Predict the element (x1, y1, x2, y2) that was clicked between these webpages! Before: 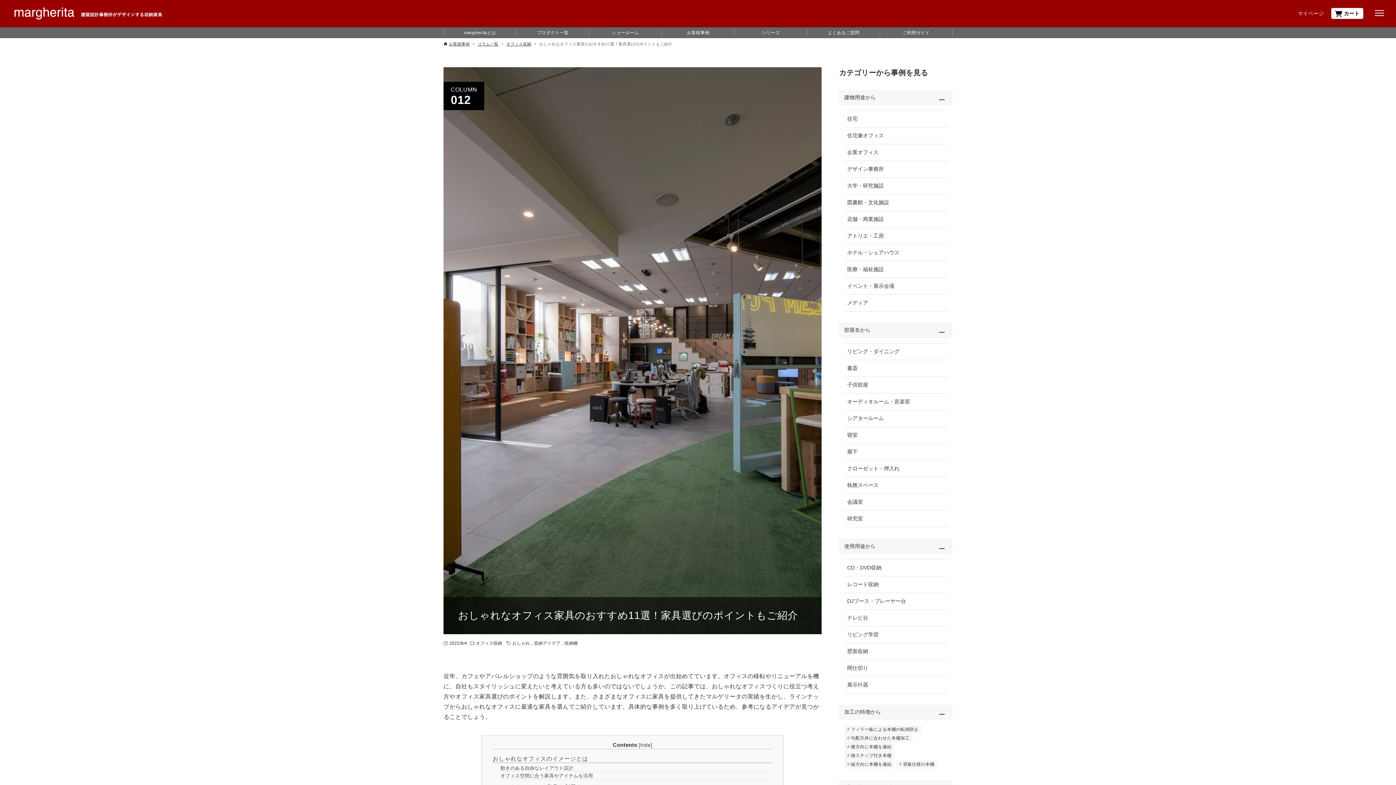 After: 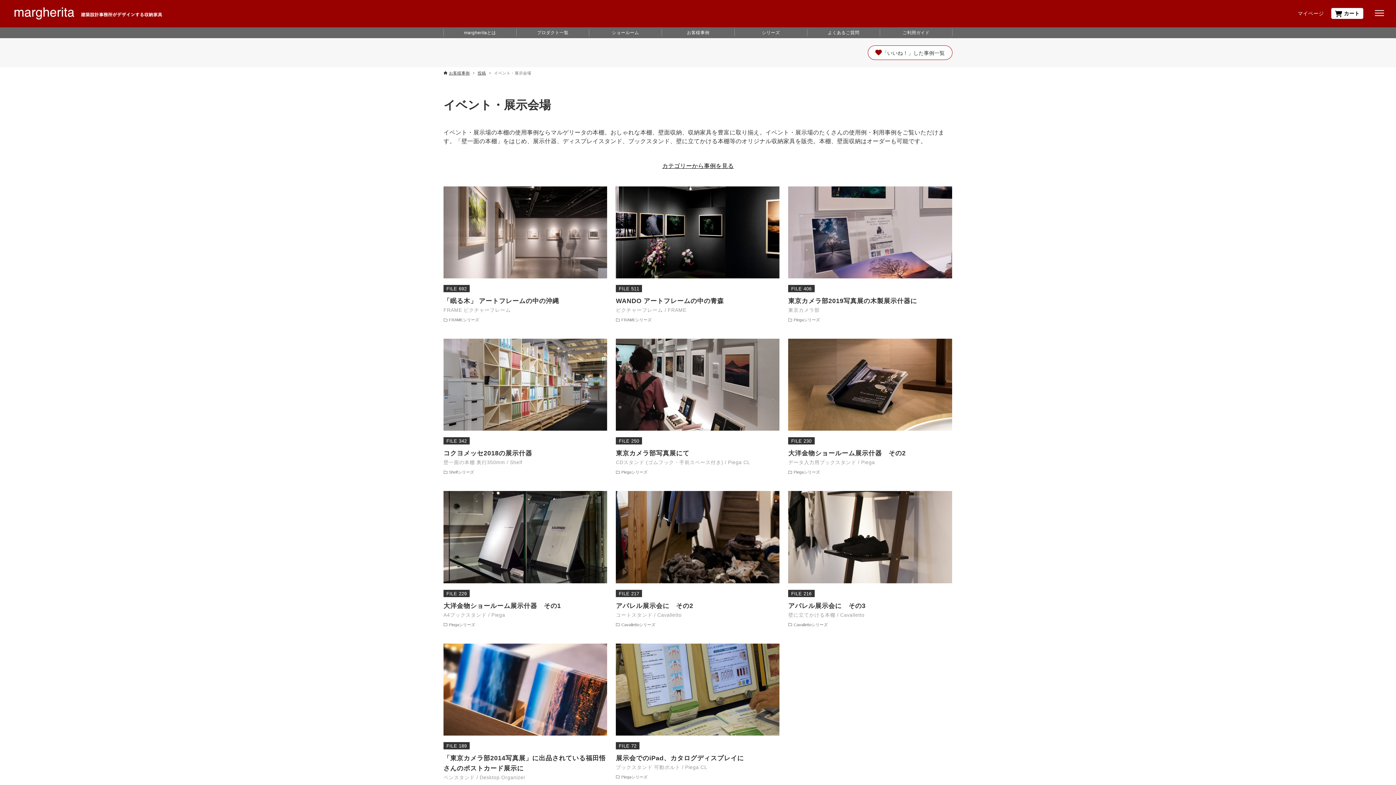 Action: bbox: (844, 278, 947, 294) label: イベント・展示会場